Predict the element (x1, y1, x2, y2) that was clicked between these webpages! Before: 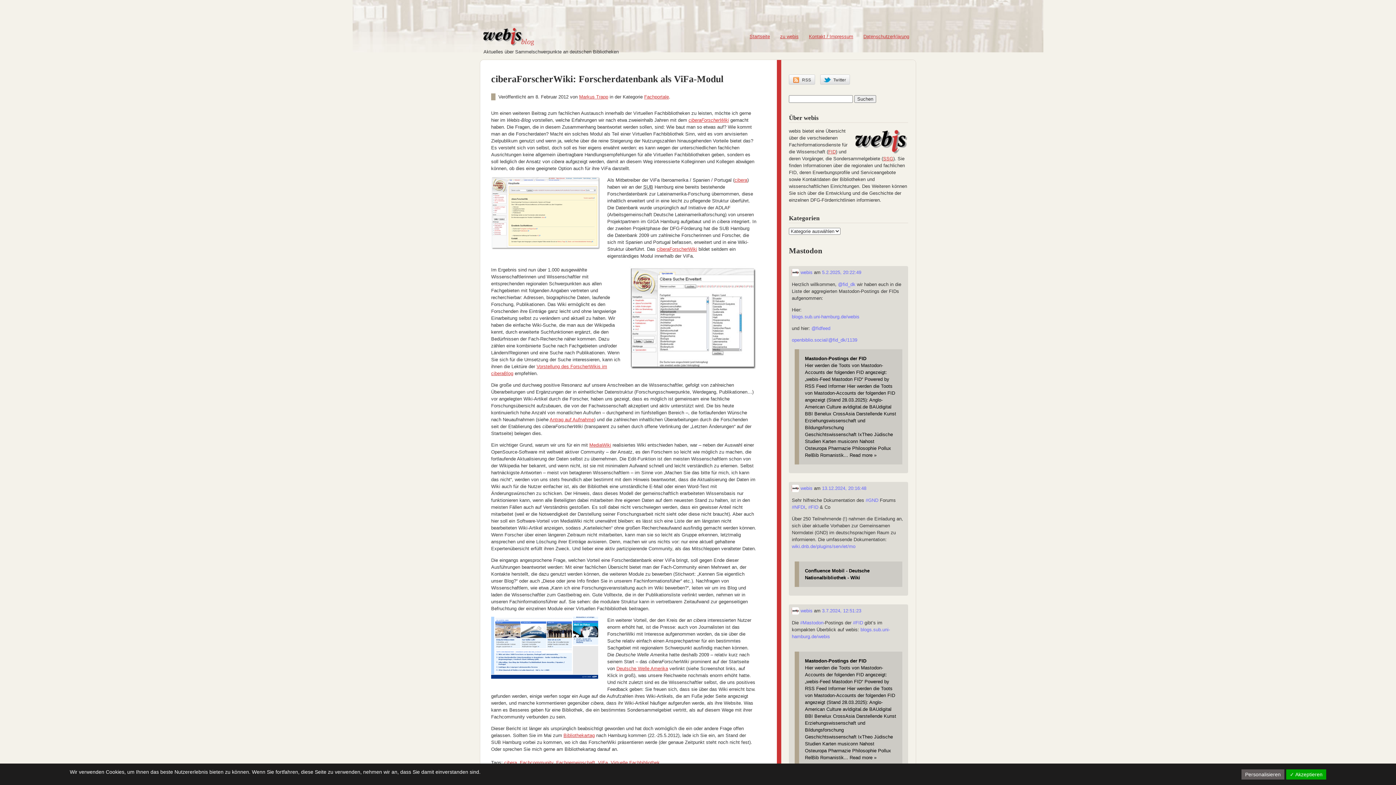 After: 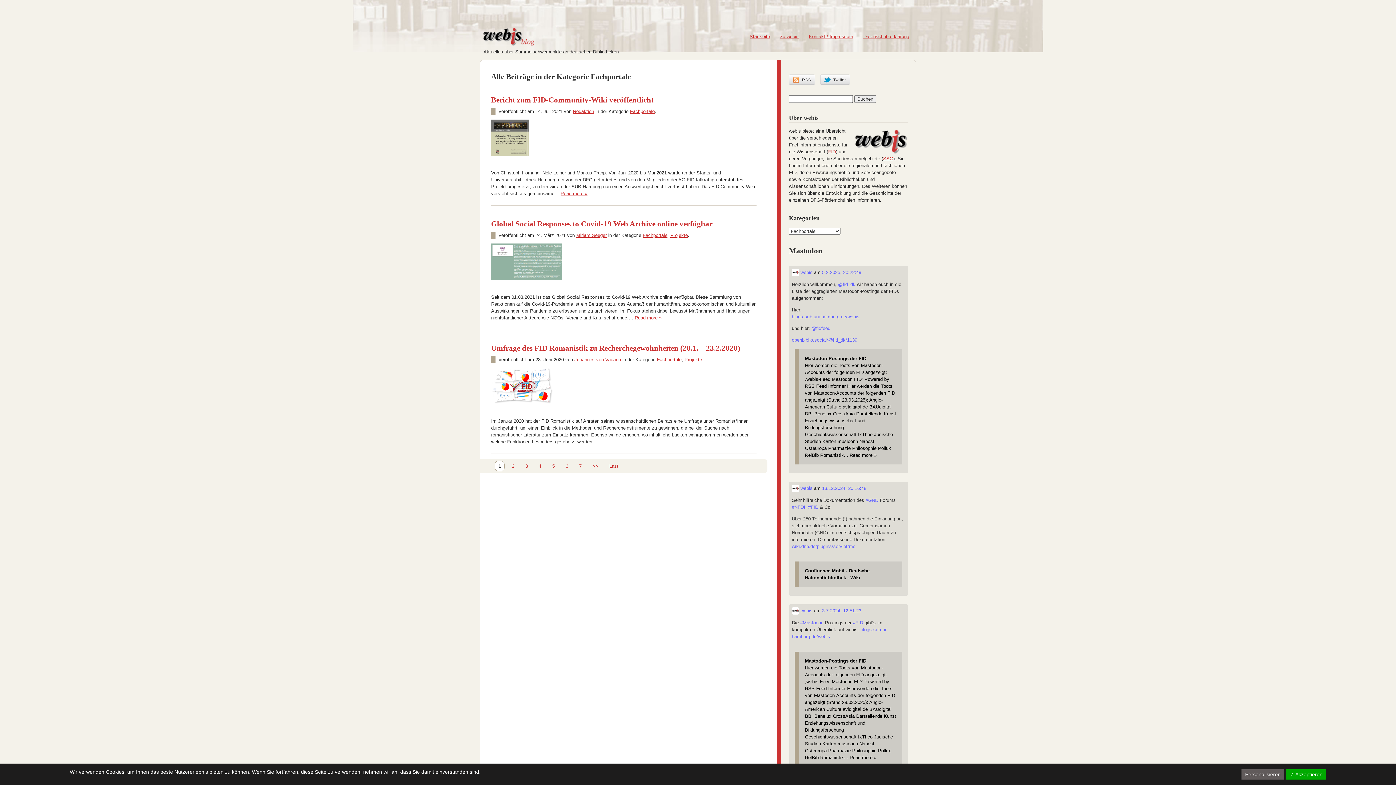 Action: label: Fachportale bbox: (644, 94, 669, 99)